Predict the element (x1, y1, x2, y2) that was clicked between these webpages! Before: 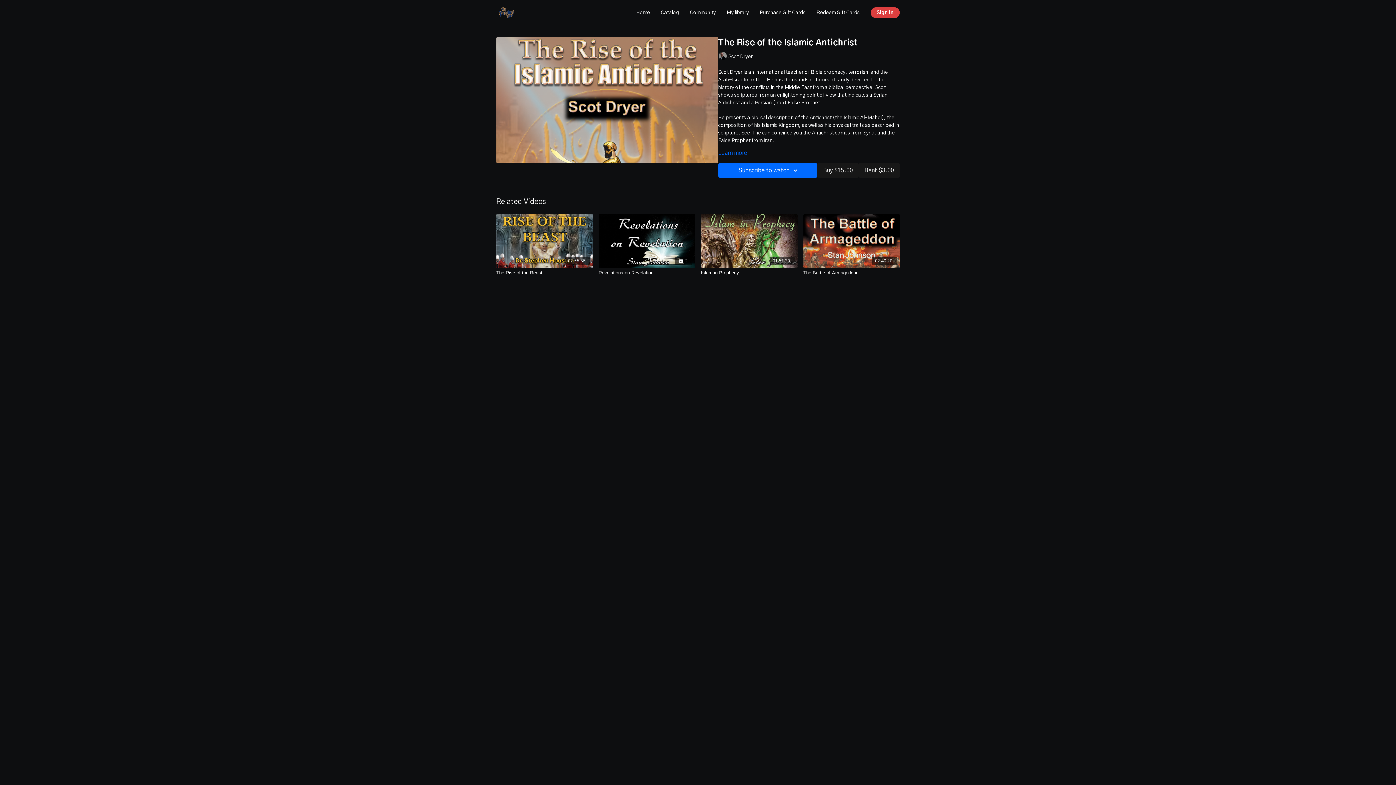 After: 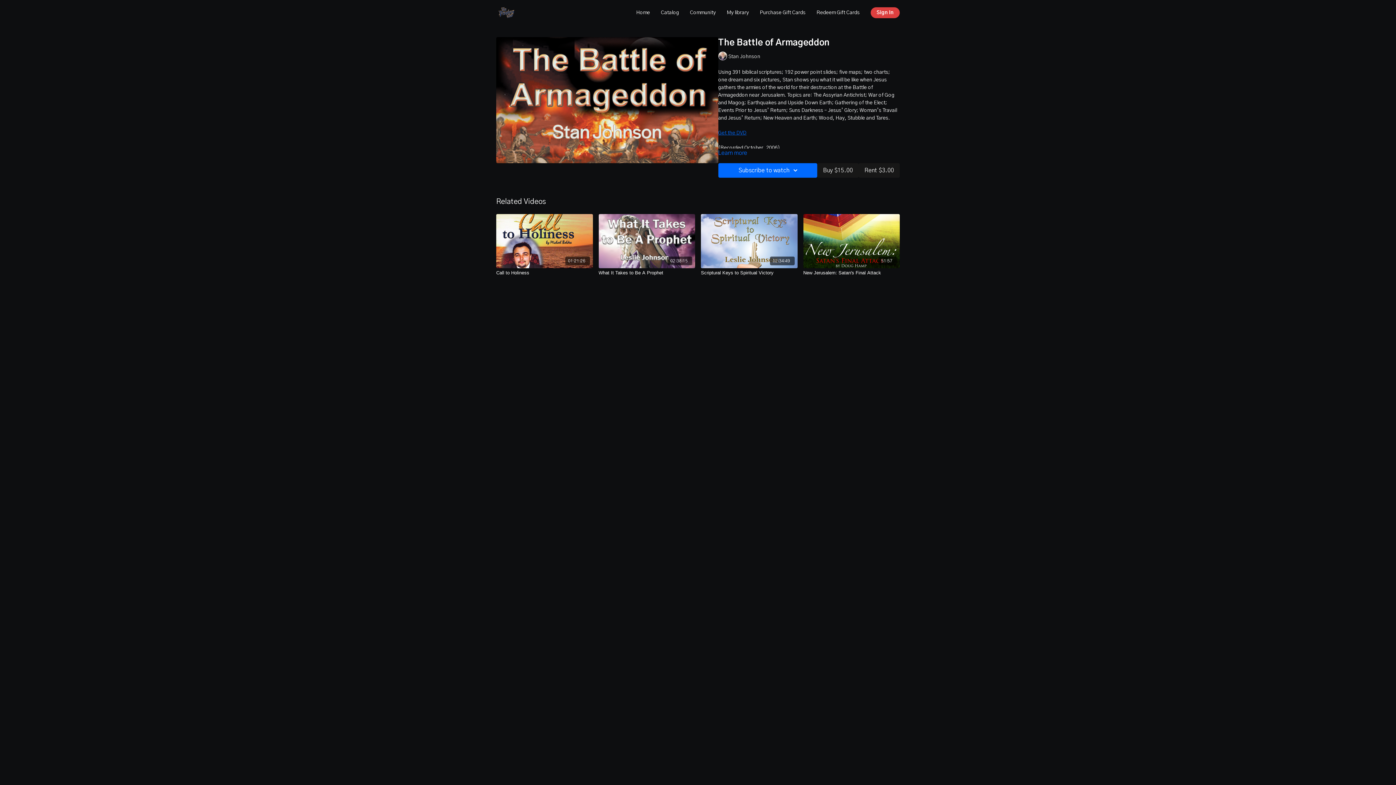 Action: label: 02:40:20 bbox: (803, 214, 900, 268)